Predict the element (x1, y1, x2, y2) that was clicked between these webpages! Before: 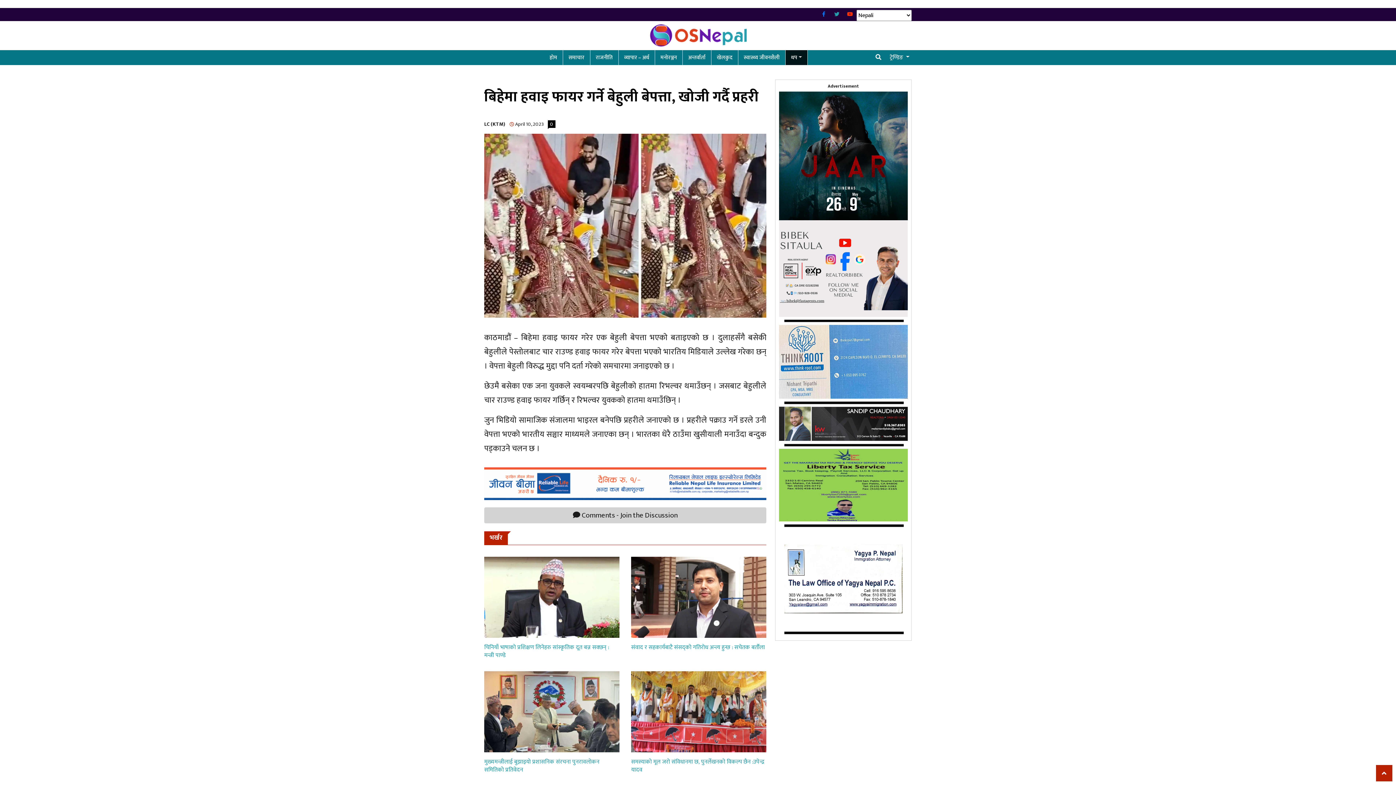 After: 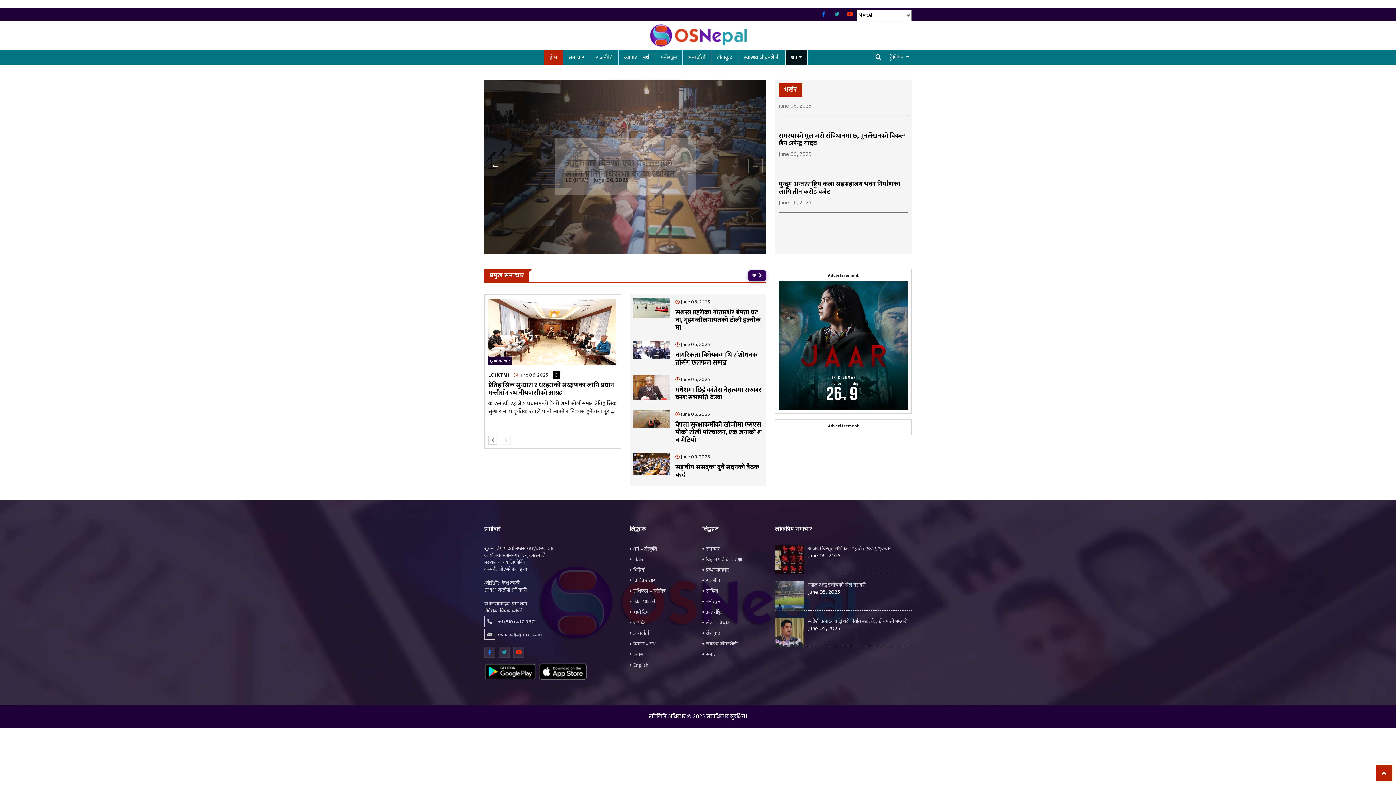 Action: label:   bbox: (779, 418, 908, 428)